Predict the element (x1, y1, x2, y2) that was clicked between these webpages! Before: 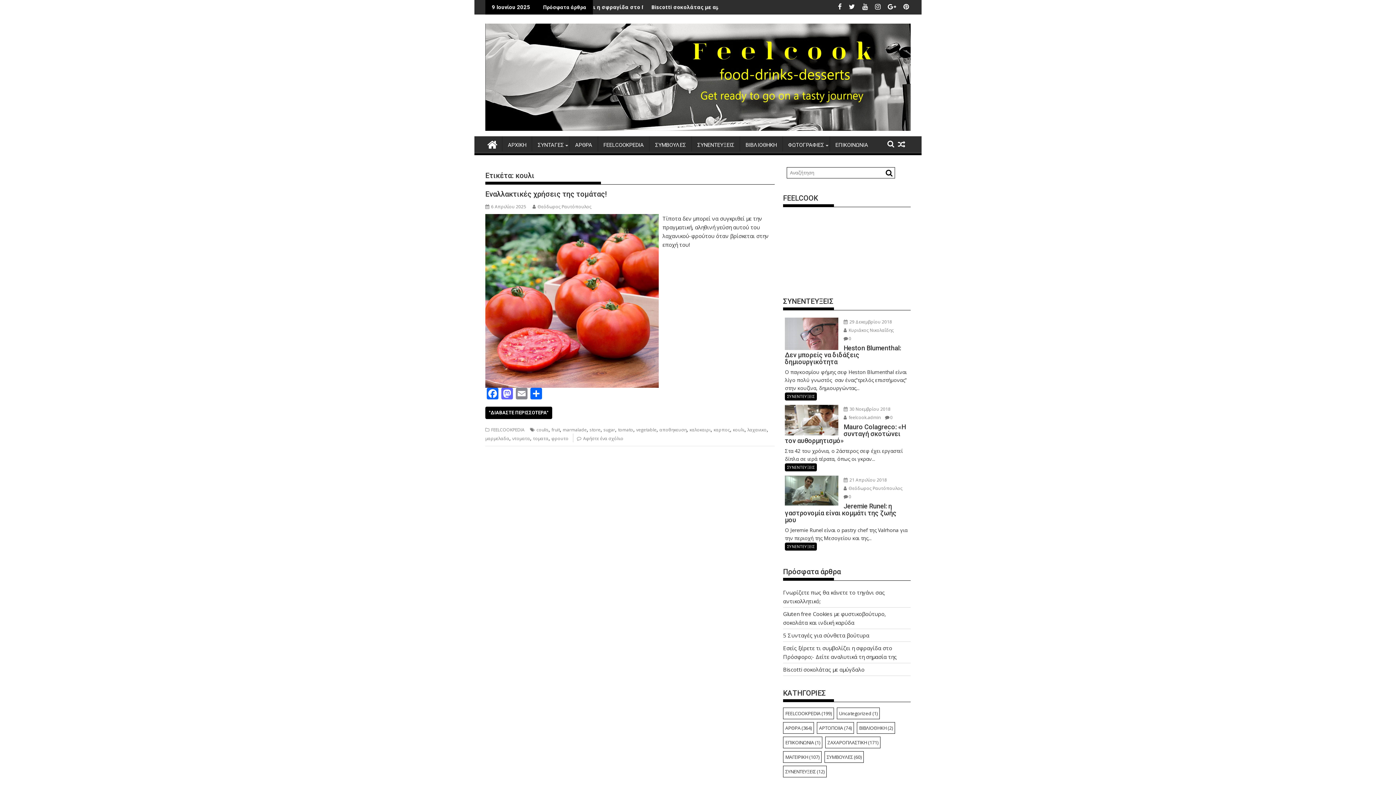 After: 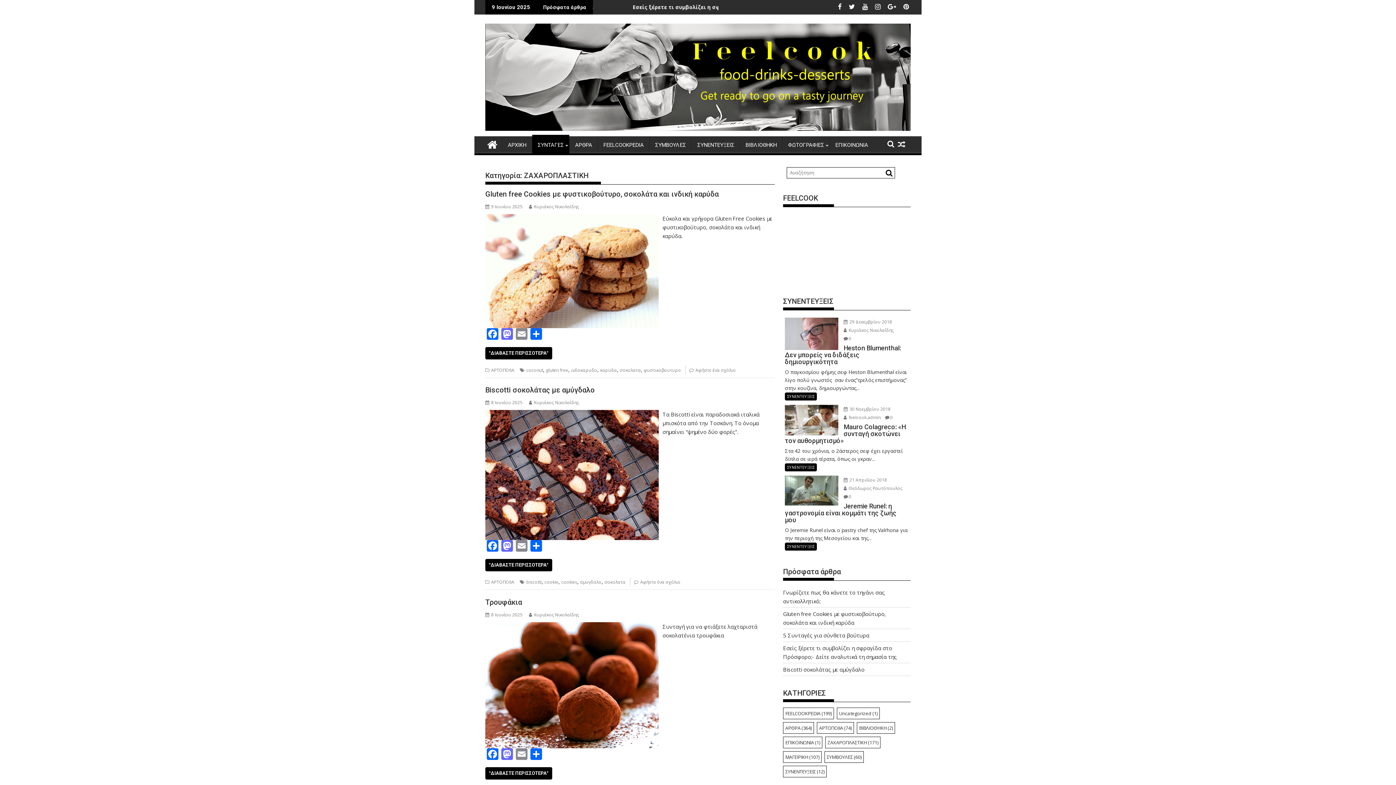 Action: label: ΖΑΧΑΡΟΠΛΑΣΤΙΚΗ (171 στοιχεία) bbox: (825, 737, 880, 748)